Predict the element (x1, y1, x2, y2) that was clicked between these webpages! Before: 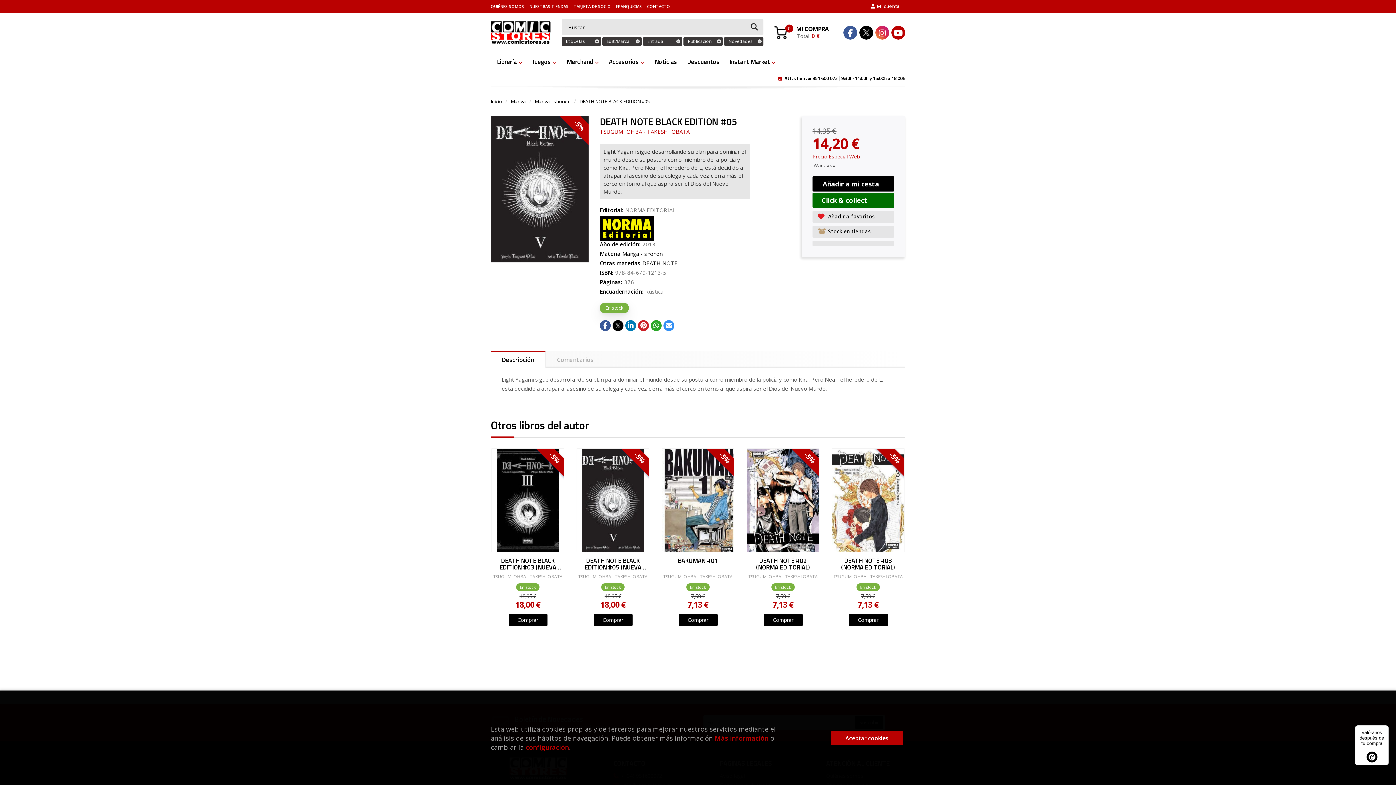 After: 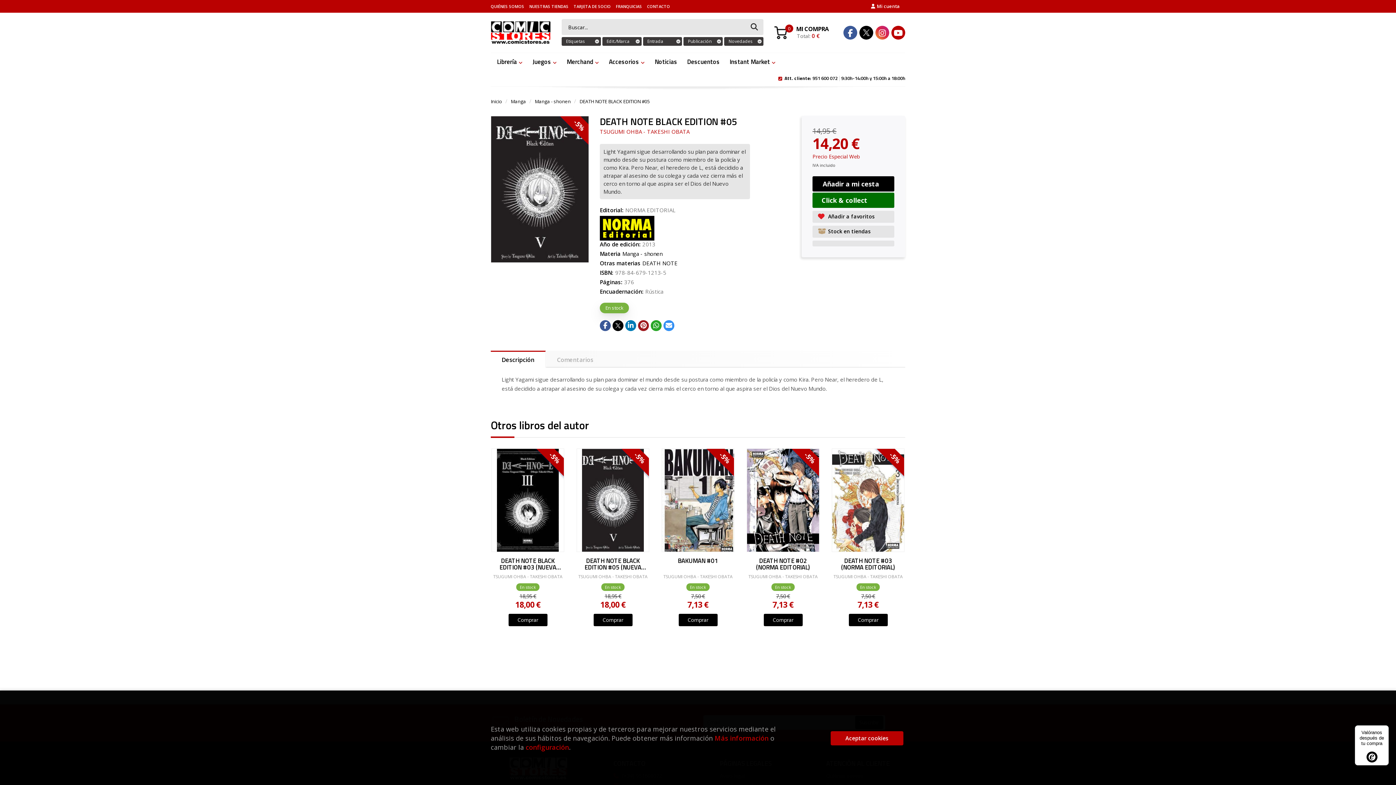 Action: bbox: (638, 320, 649, 331)